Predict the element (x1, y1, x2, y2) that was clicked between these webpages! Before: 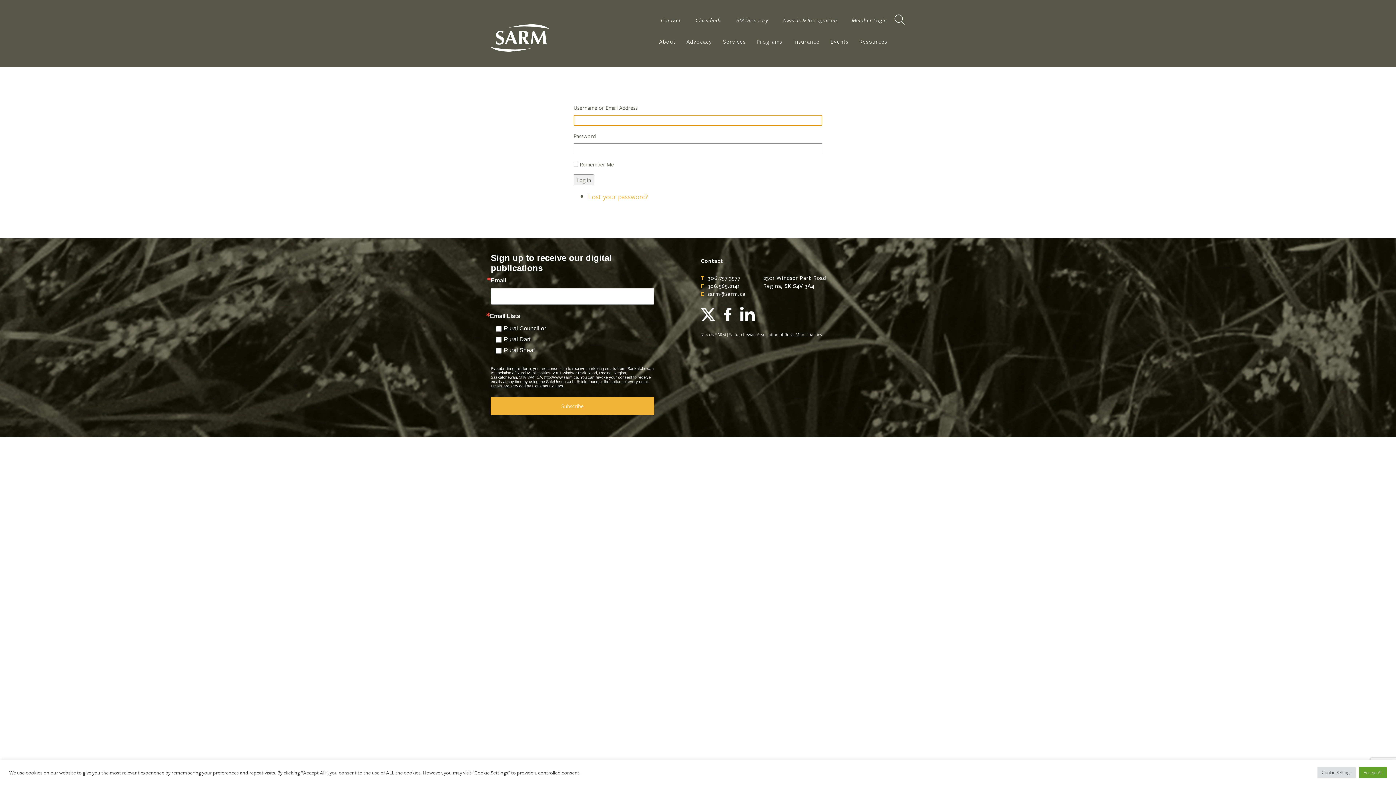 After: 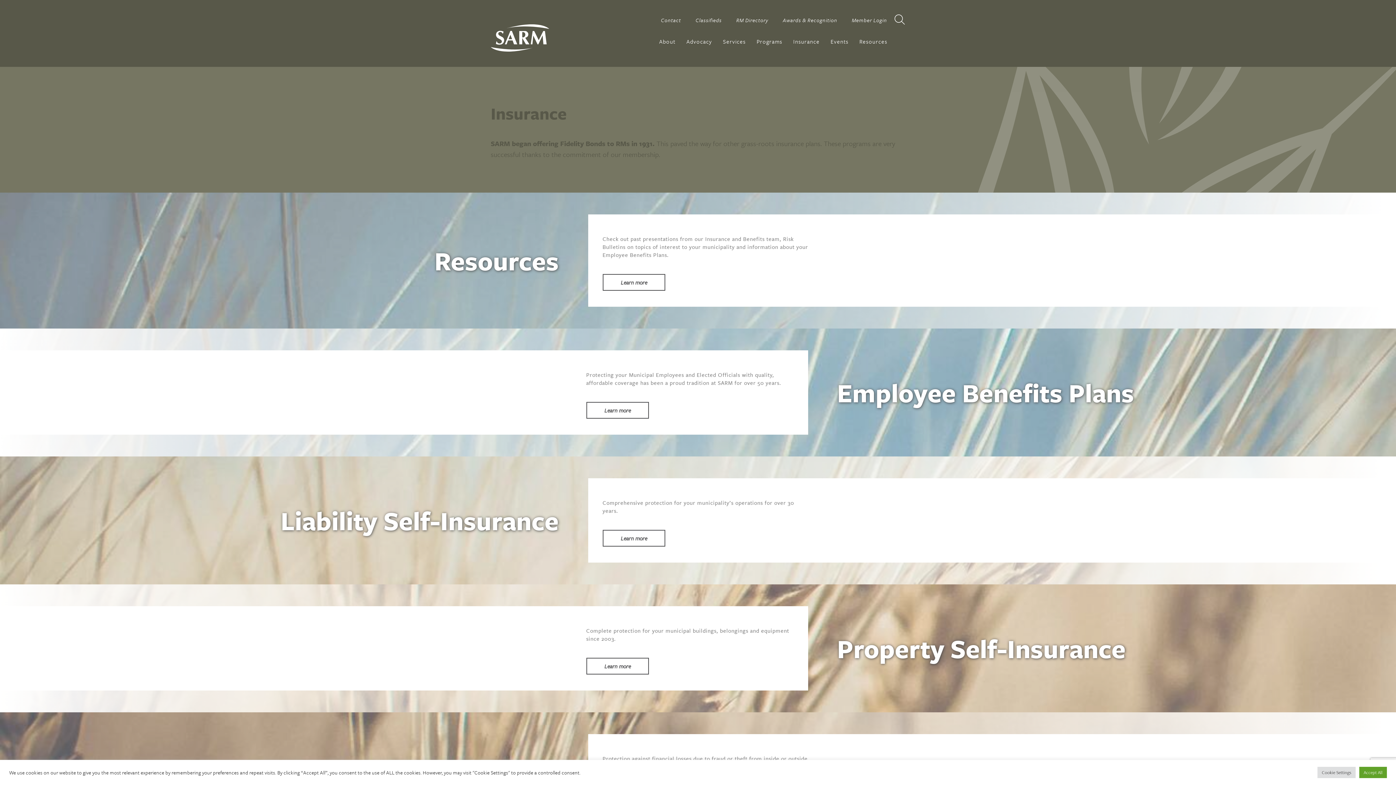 Action: bbox: (793, 30, 819, 66) label: Insurance